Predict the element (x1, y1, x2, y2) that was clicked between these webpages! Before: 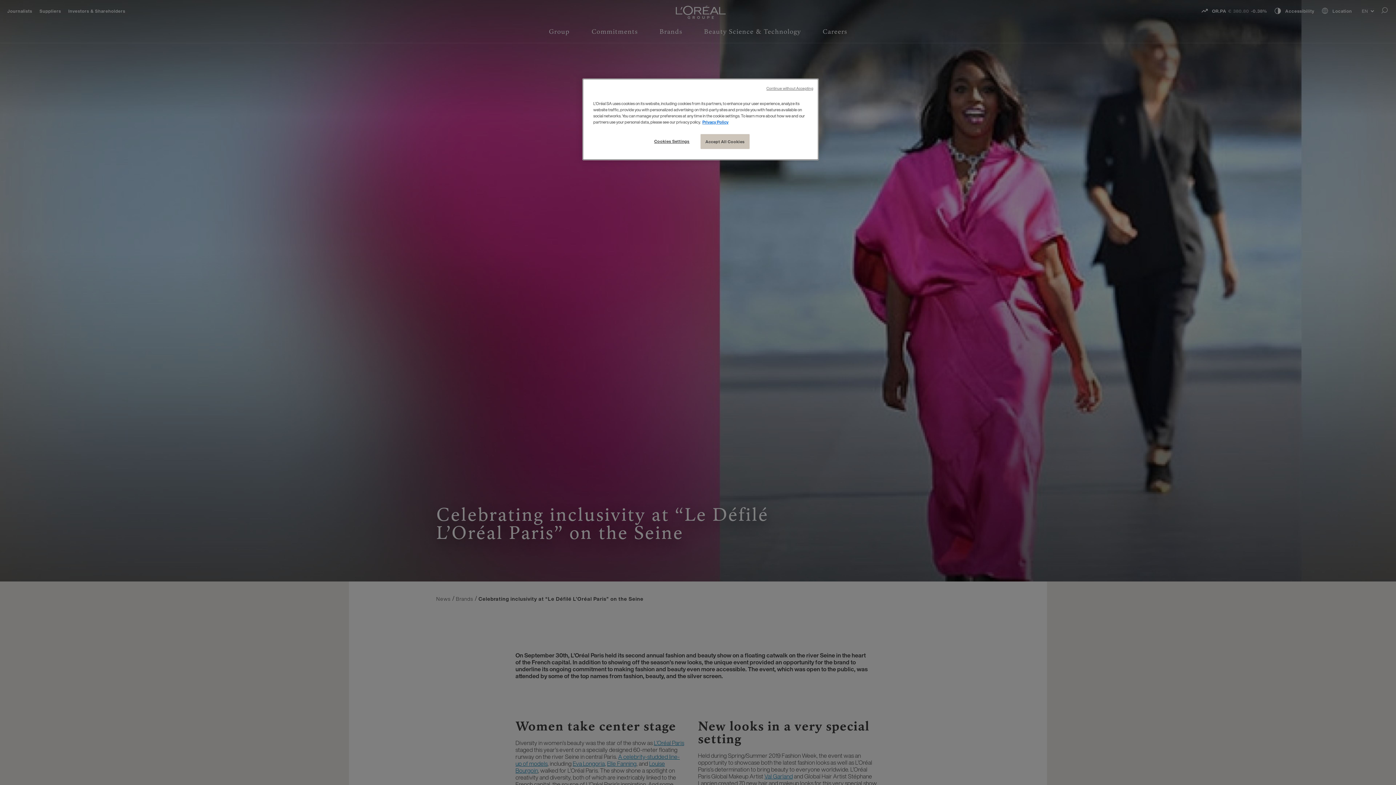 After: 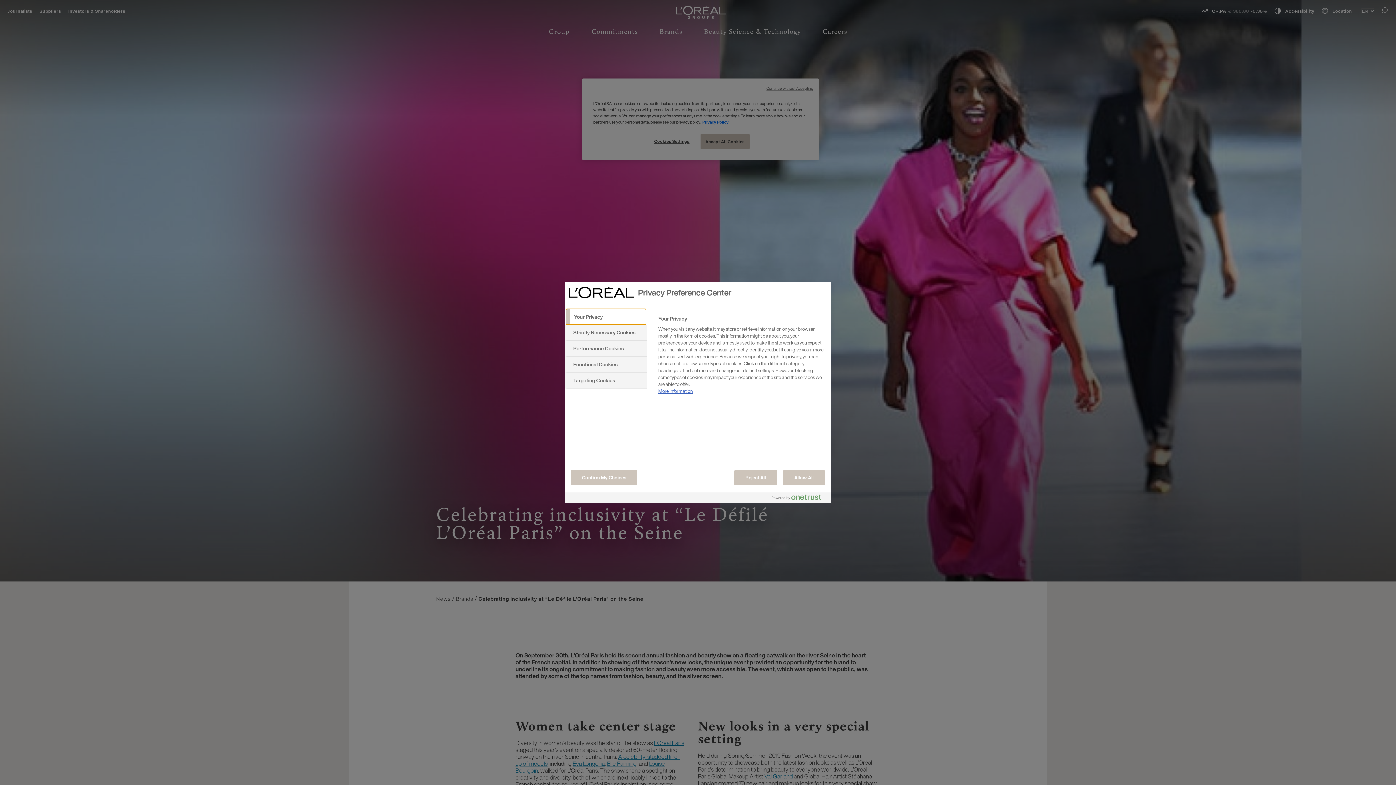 Action: bbox: (647, 134, 696, 148) label: Cookies Settings